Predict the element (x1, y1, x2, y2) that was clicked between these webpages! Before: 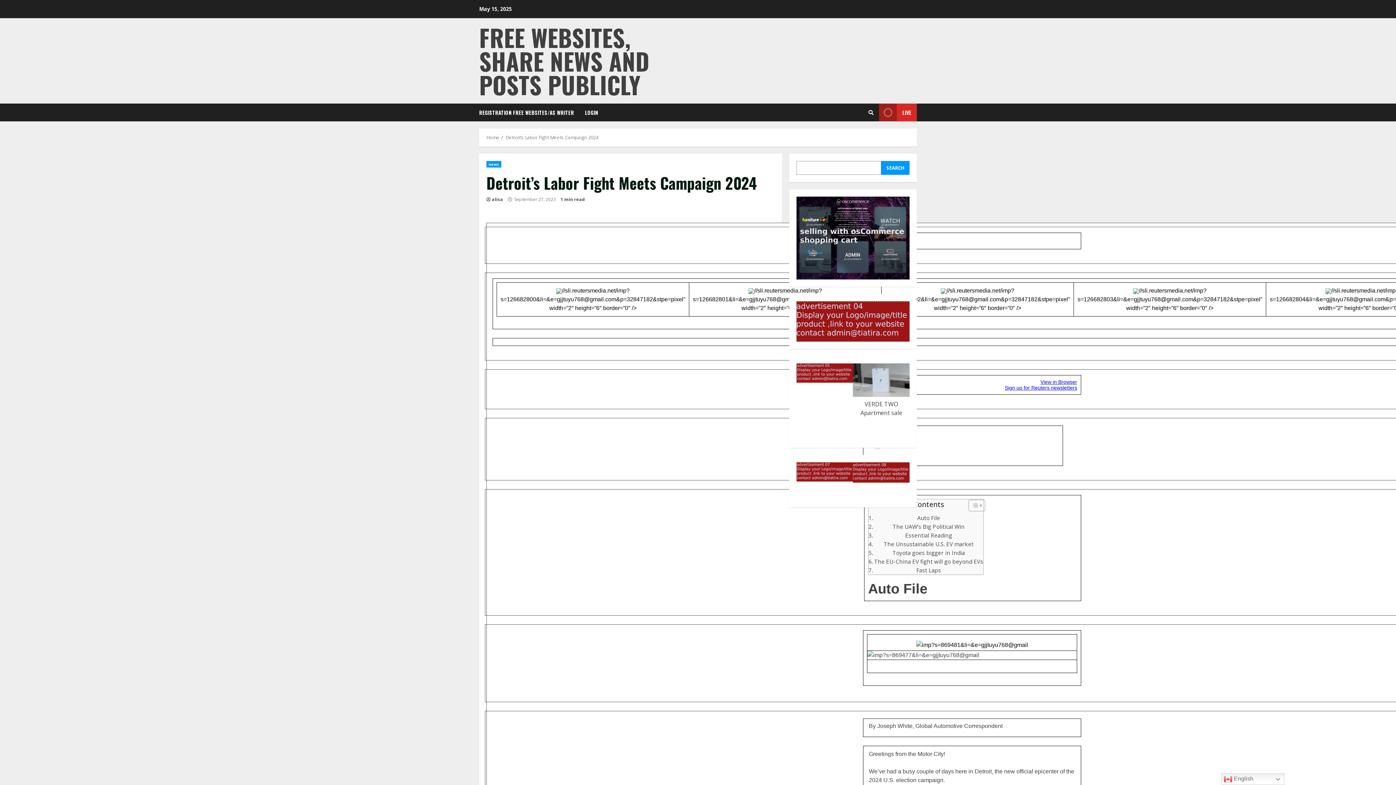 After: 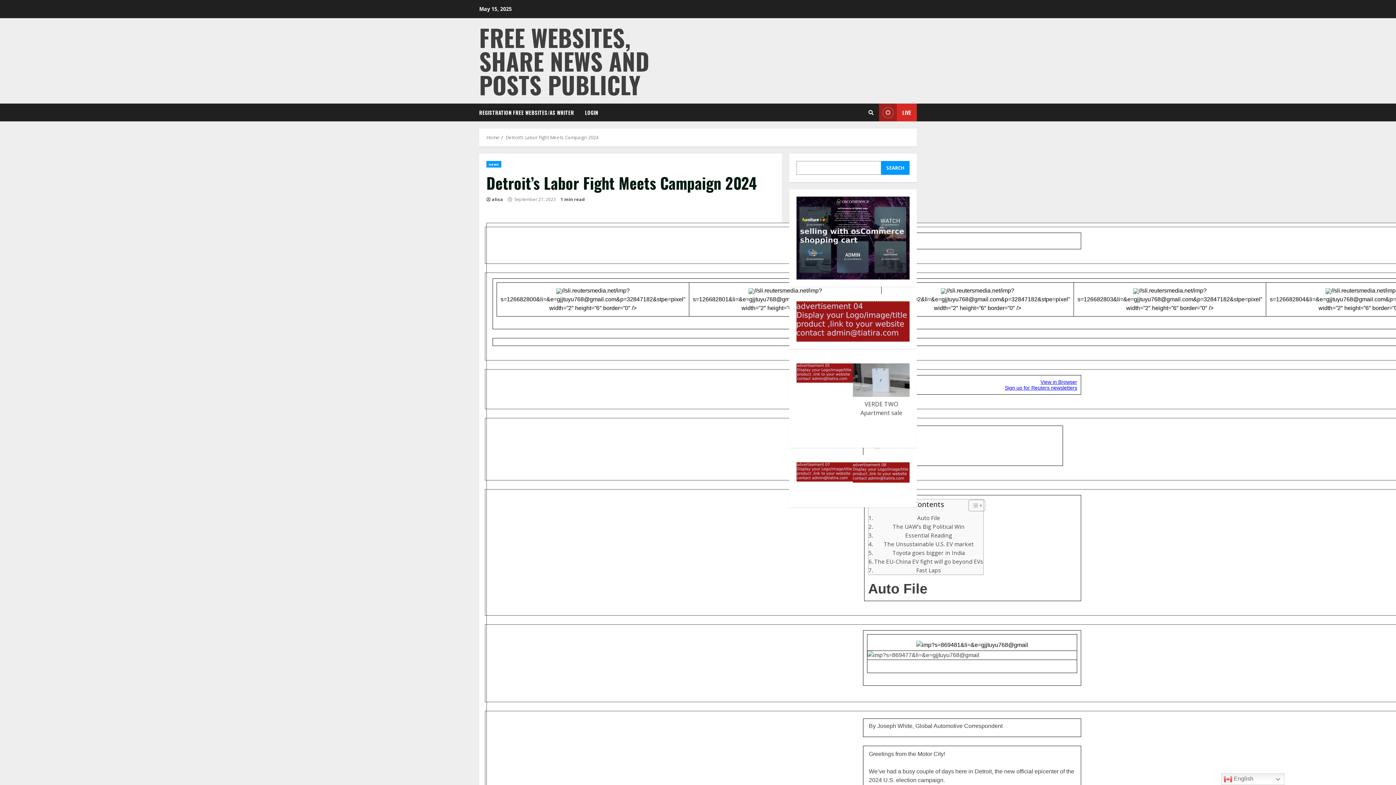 Action: bbox: (796, 271, 909, 279)